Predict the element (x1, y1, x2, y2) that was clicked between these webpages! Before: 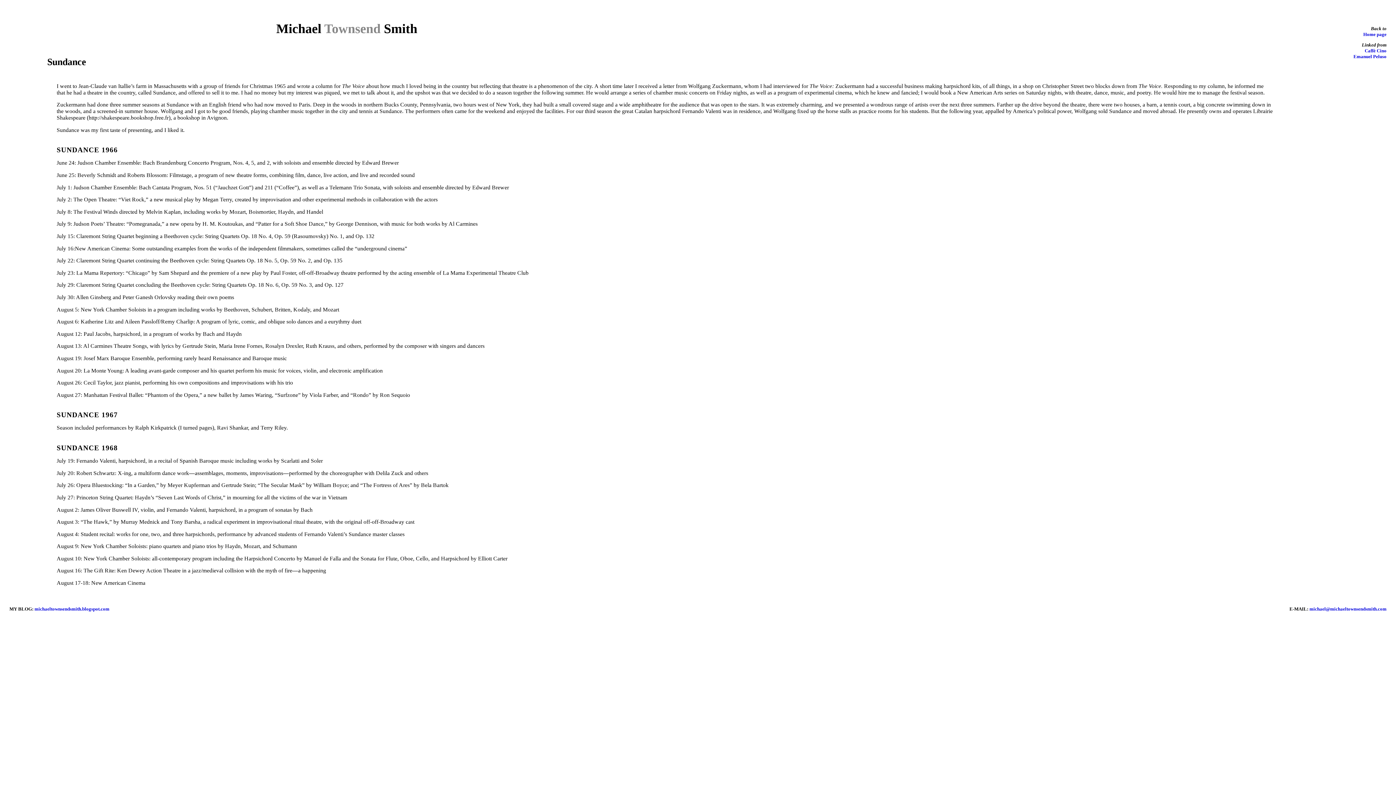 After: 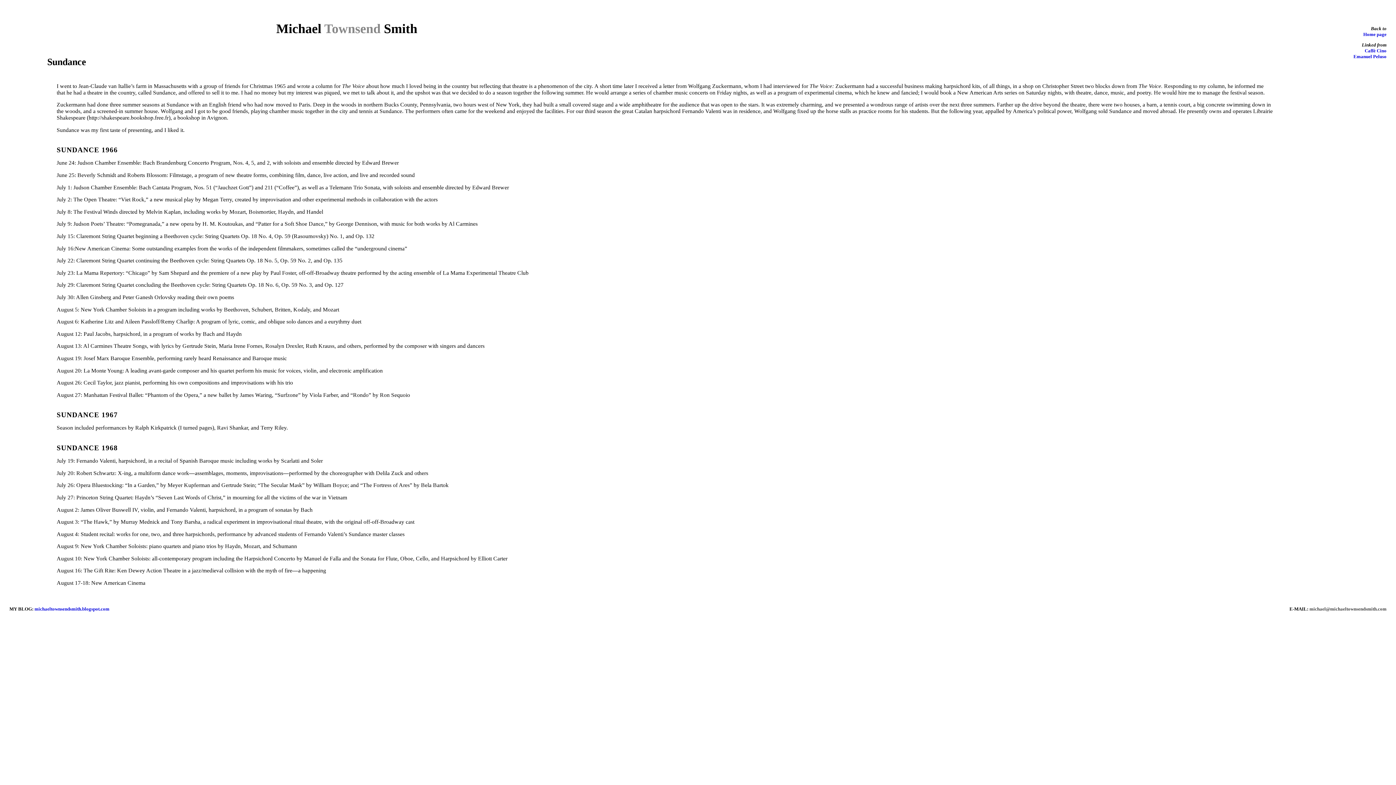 Action: label: michael@michaeltownsendsmith.com bbox: (1309, 606, 1386, 611)